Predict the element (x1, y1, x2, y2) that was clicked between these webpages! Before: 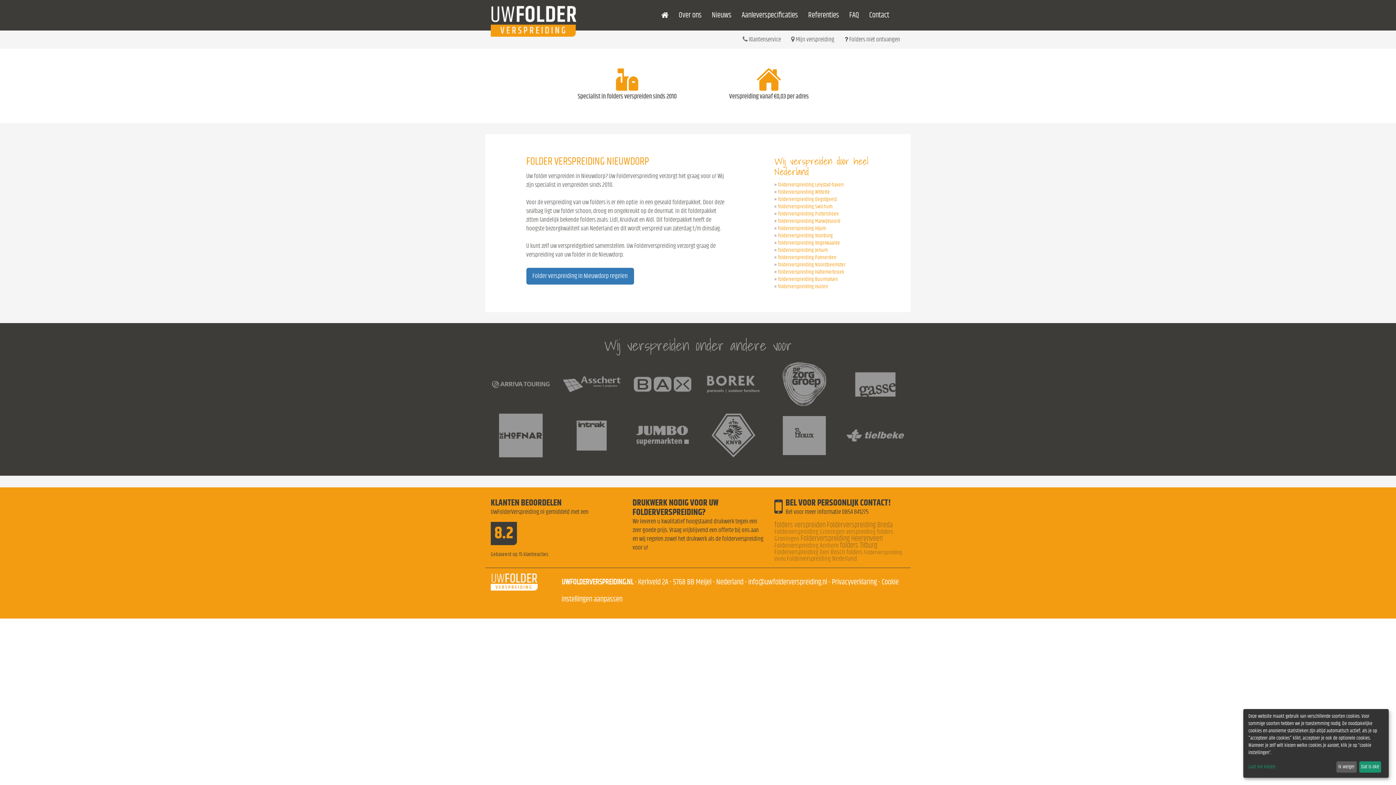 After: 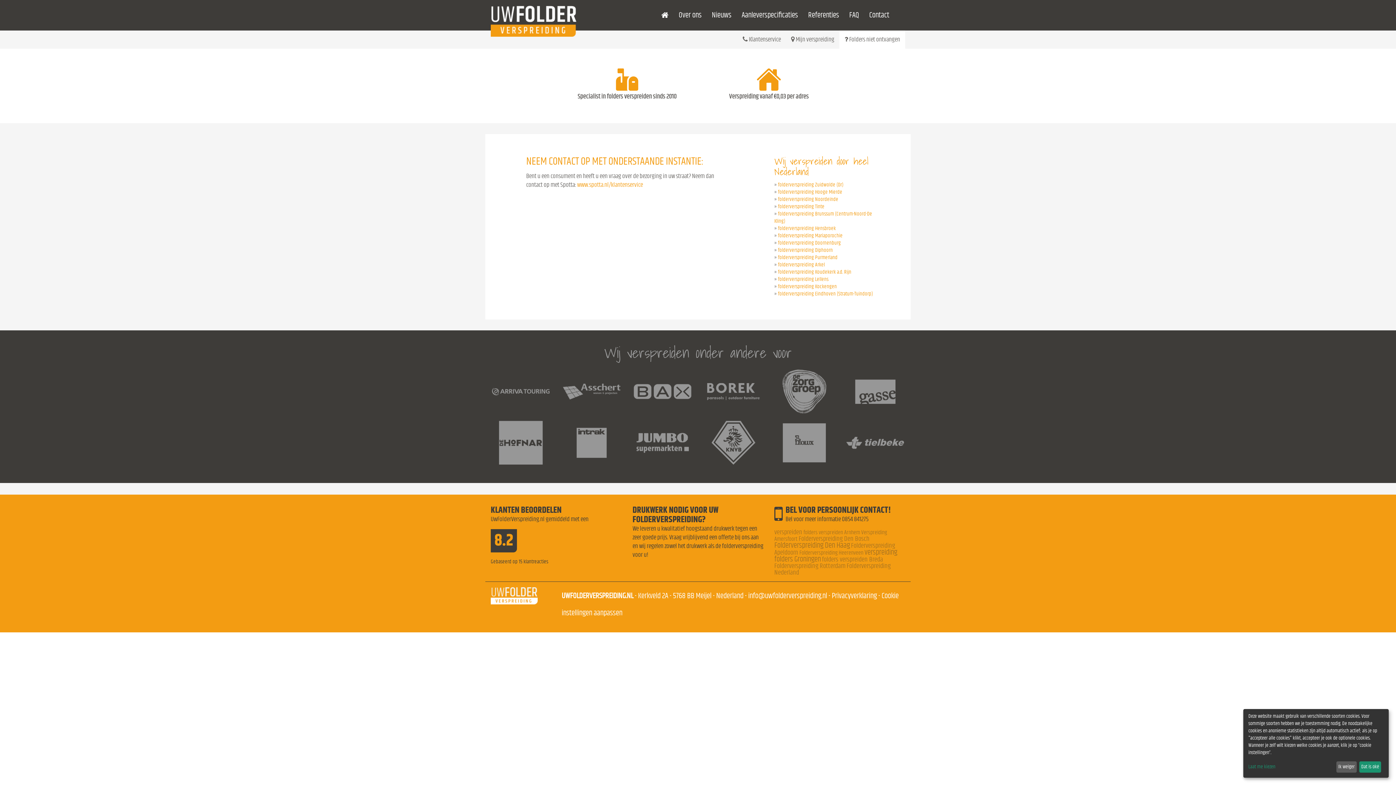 Action: bbox: (839, 30, 905, 48) label:  Folders niet ontvangen